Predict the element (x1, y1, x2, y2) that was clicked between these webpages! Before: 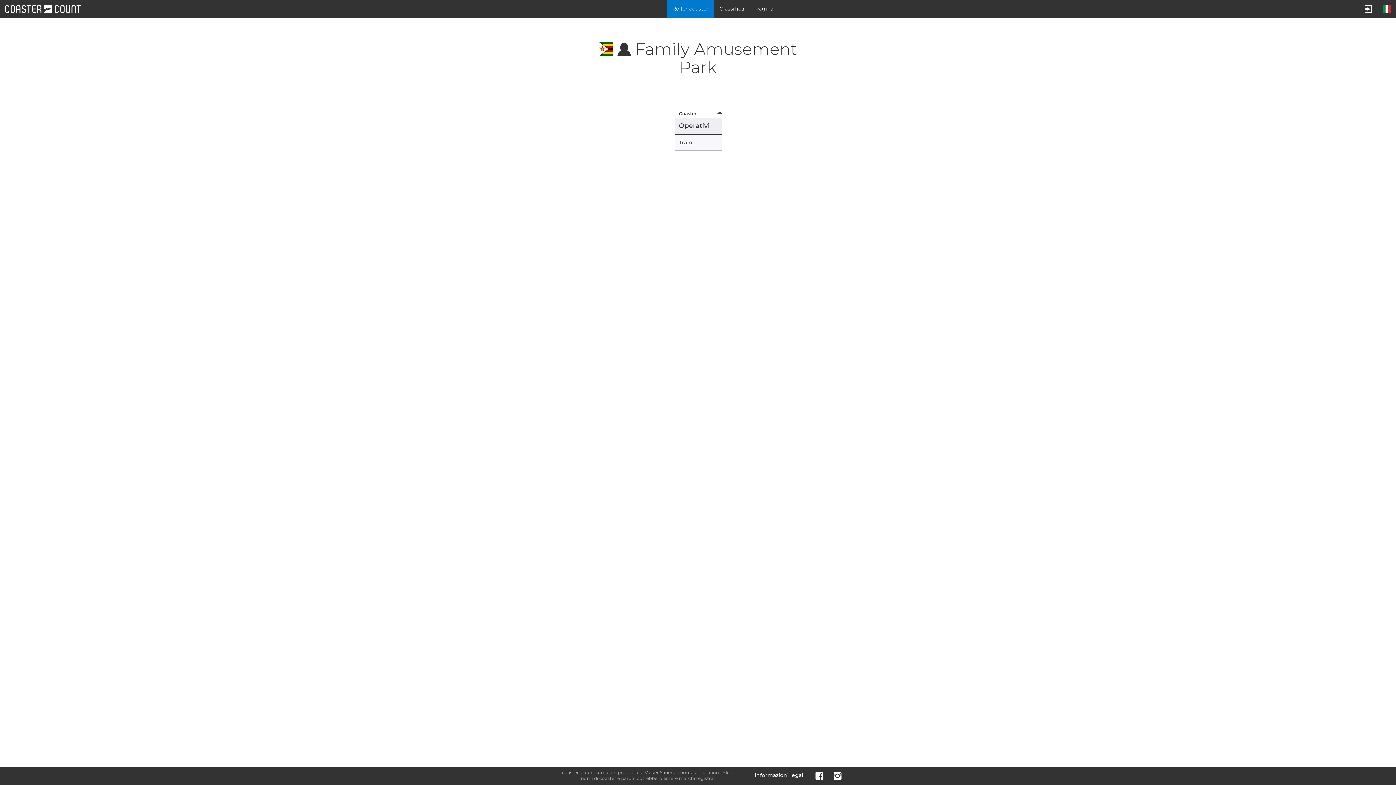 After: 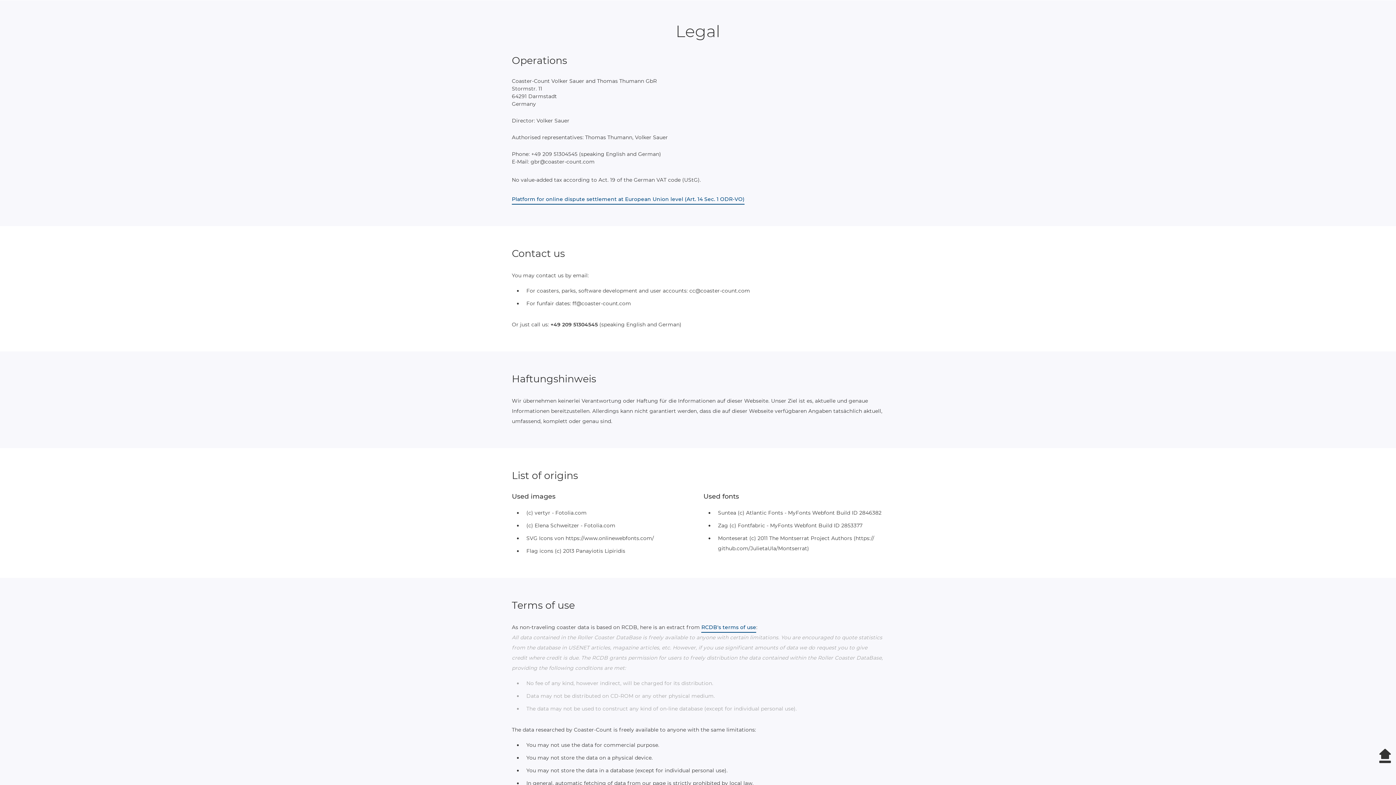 Action: label: Informazioni legali bbox: (749, 767, 810, 785)